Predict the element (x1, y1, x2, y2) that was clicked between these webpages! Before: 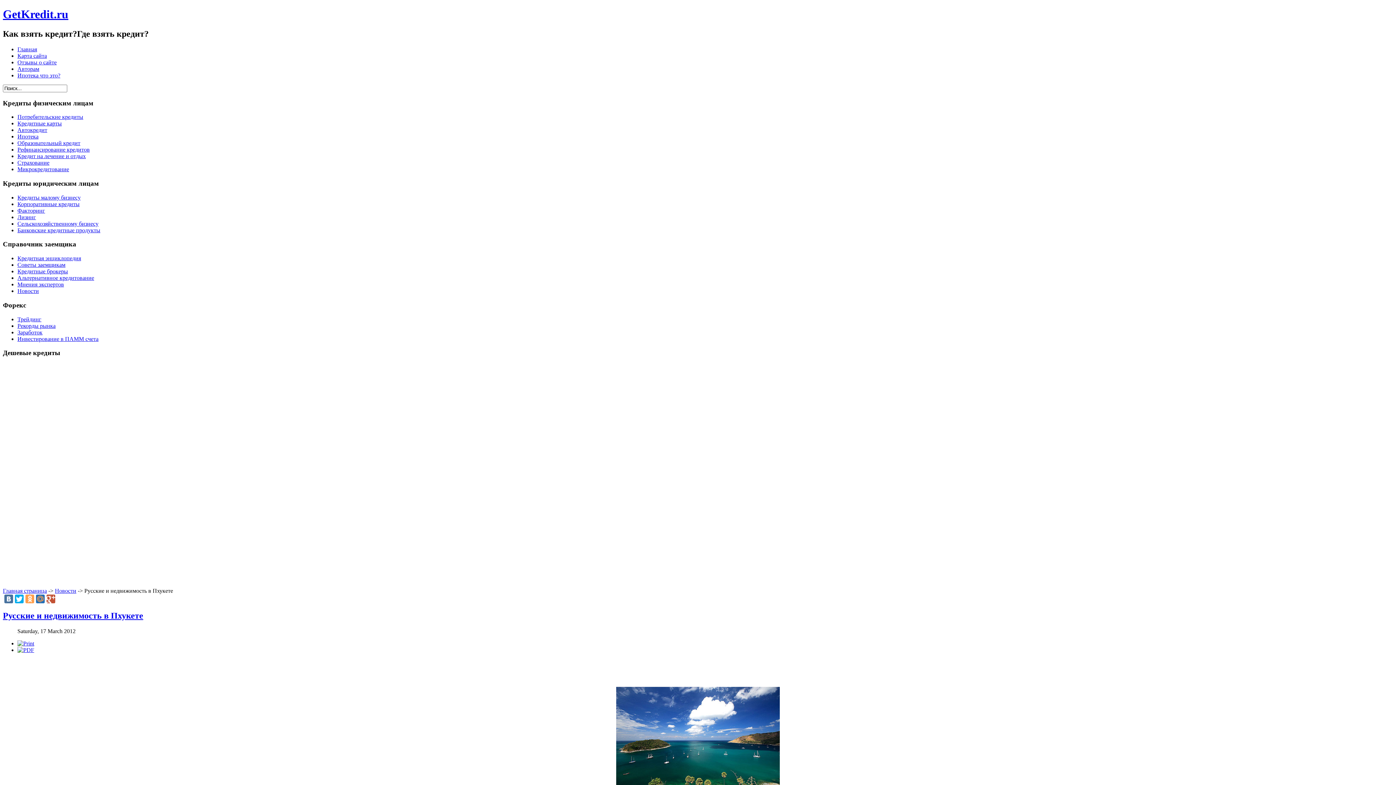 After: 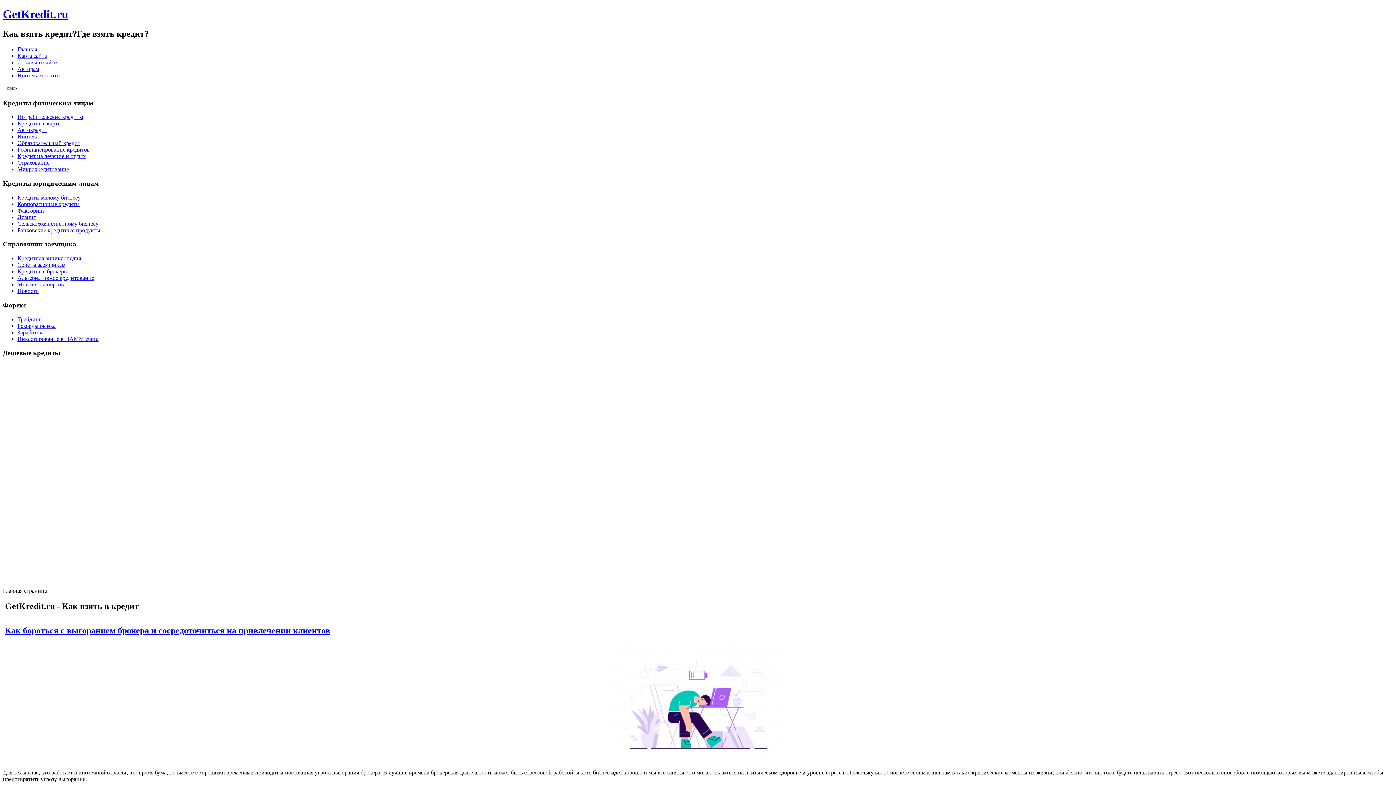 Action: bbox: (2, 587, 46, 594) label: Главная страница